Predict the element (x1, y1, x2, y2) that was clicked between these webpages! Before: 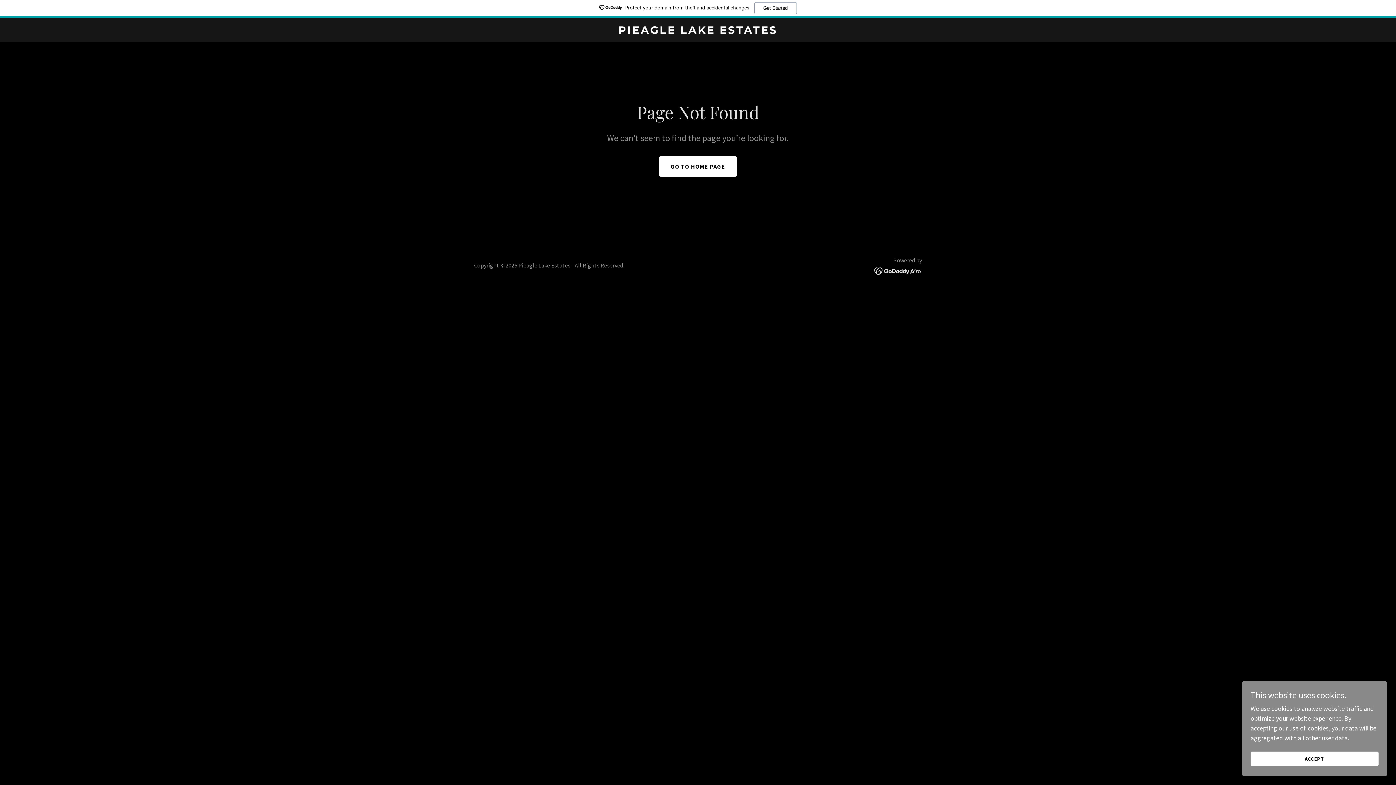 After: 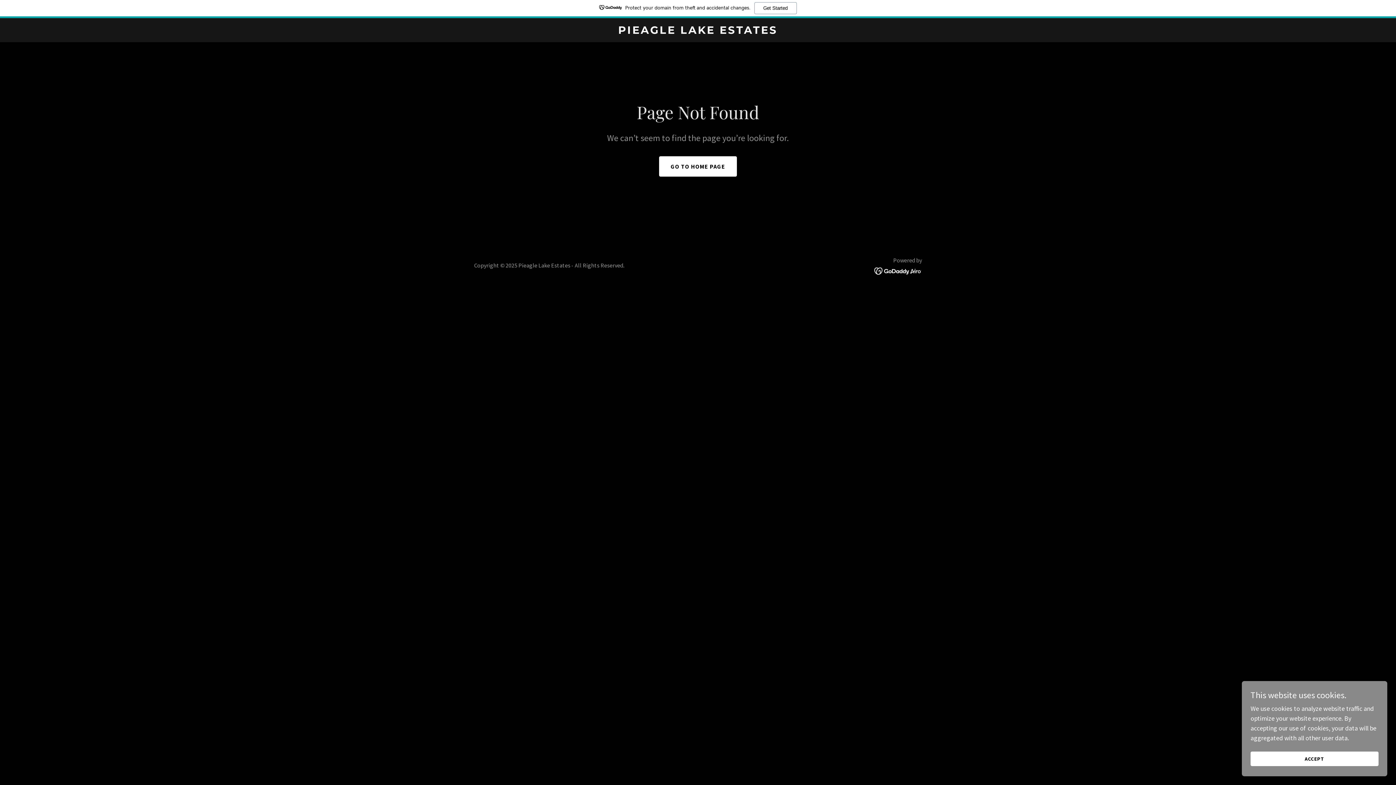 Action: label: Protect your domain from theft and accidental changes.
Get Started bbox: (0, 0, 1396, 18)